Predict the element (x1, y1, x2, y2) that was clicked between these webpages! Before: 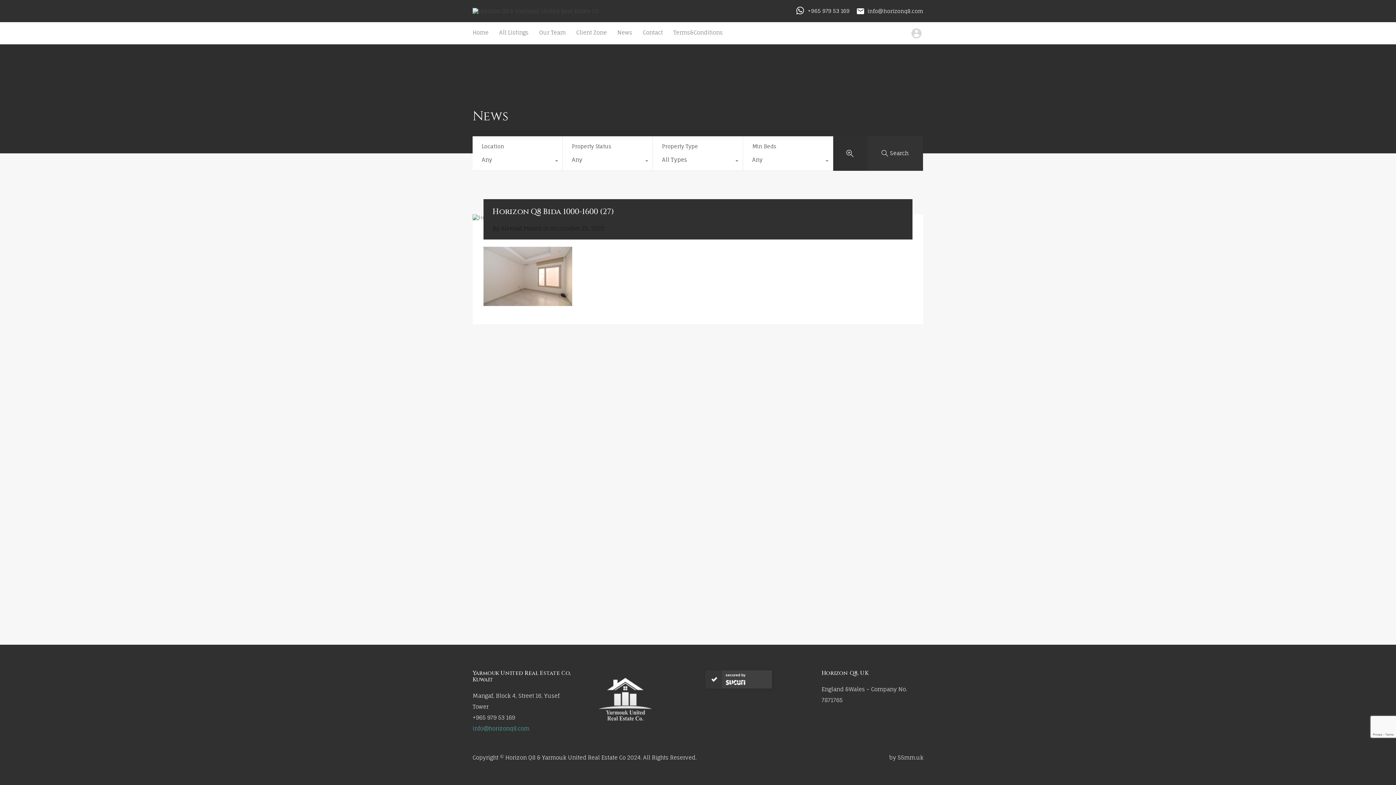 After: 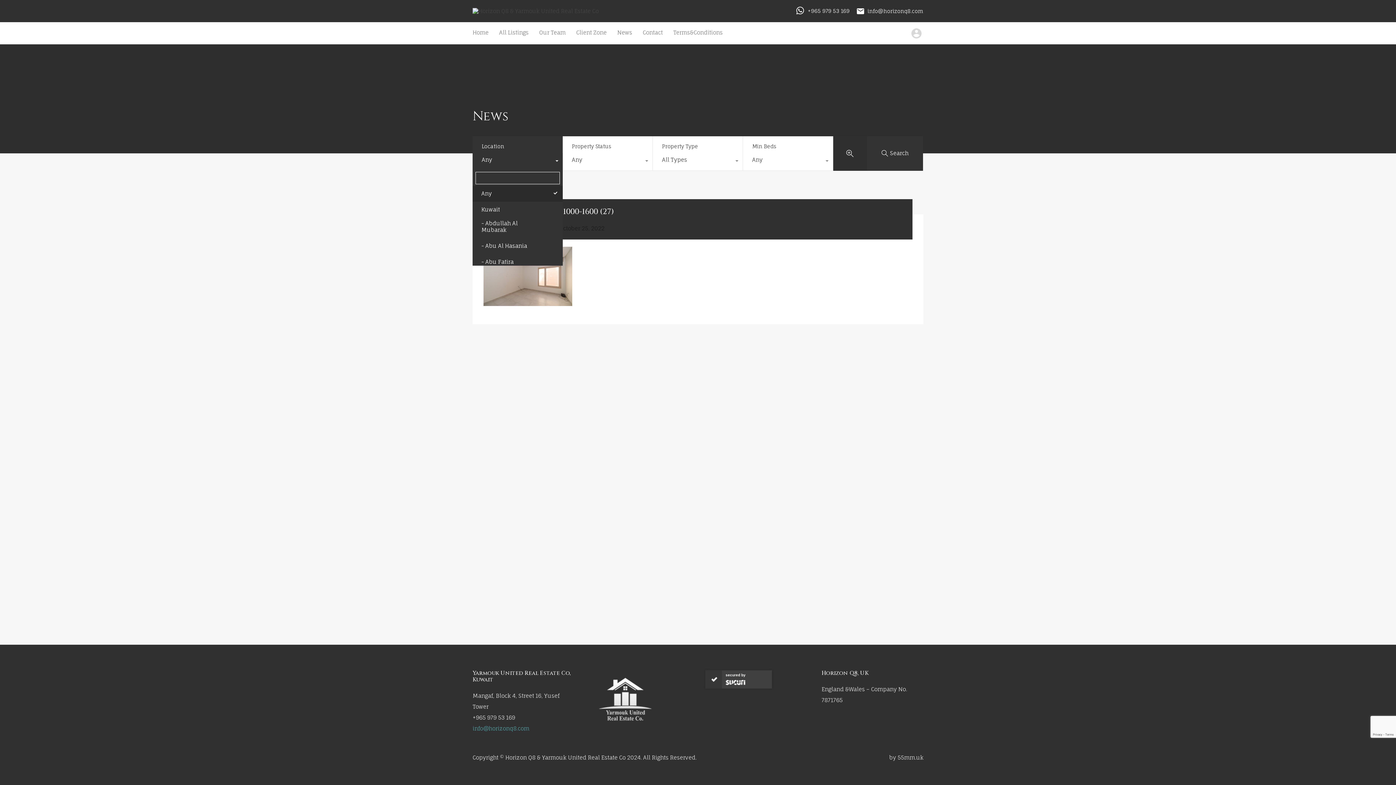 Action: bbox: (472, 152, 562, 170) label: Any